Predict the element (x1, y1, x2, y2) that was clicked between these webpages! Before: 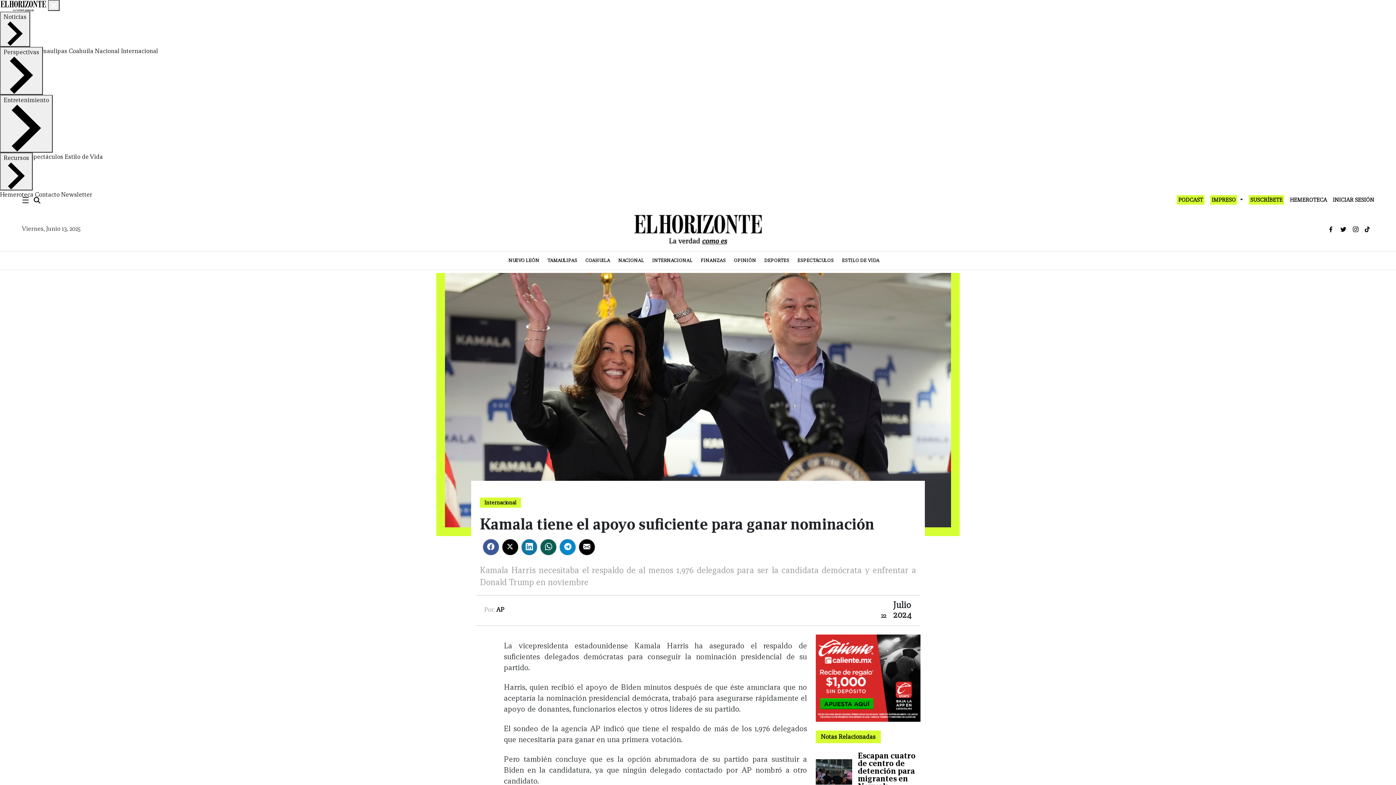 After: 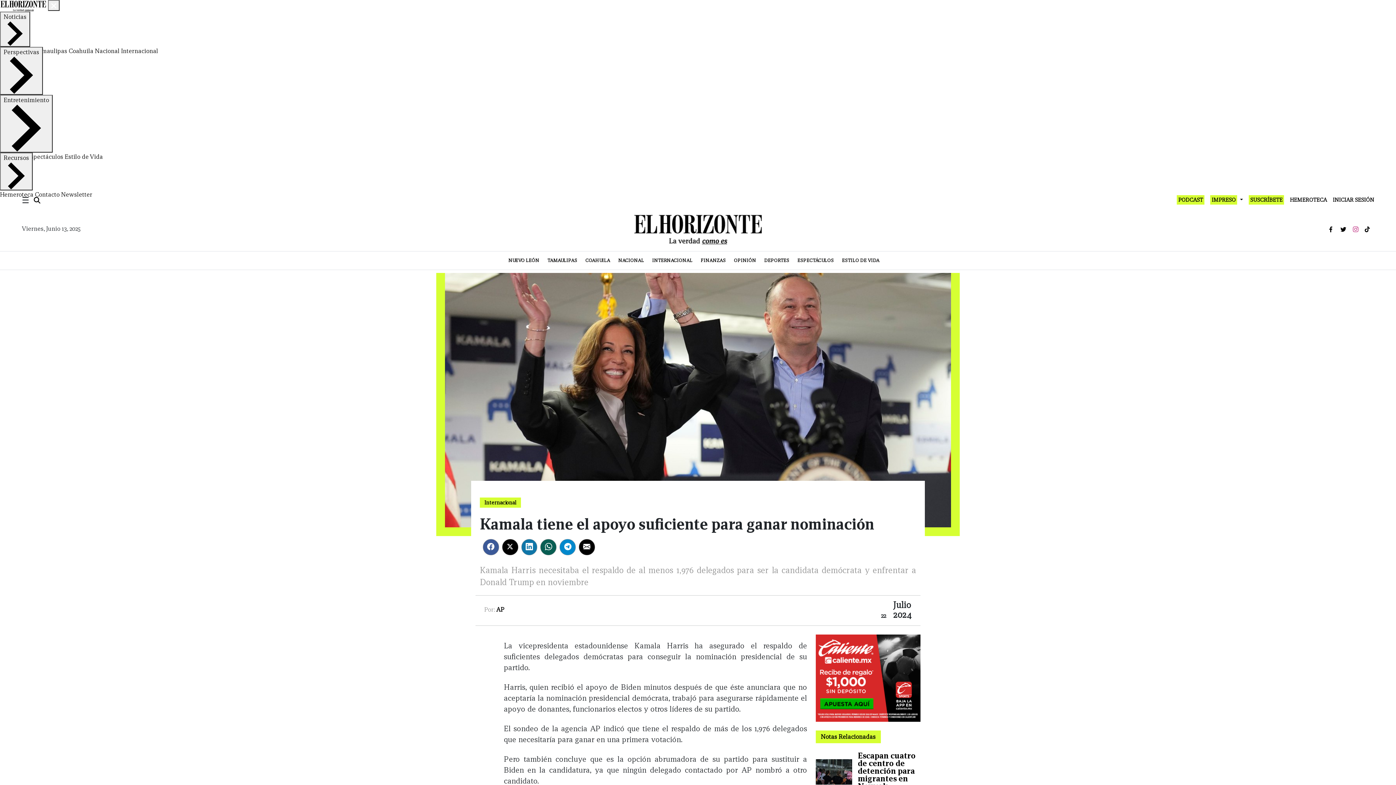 Action: bbox: (1351, 221, 1363, 236)